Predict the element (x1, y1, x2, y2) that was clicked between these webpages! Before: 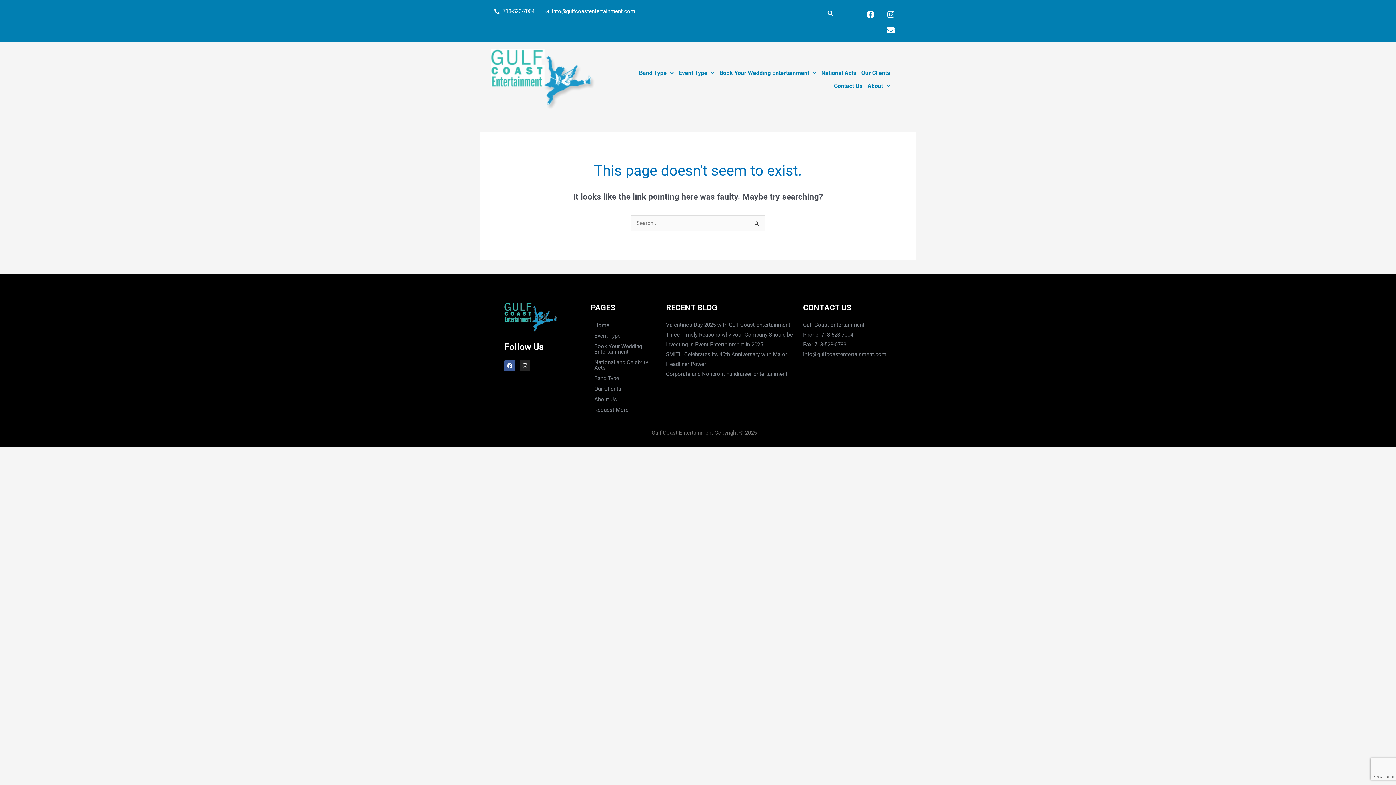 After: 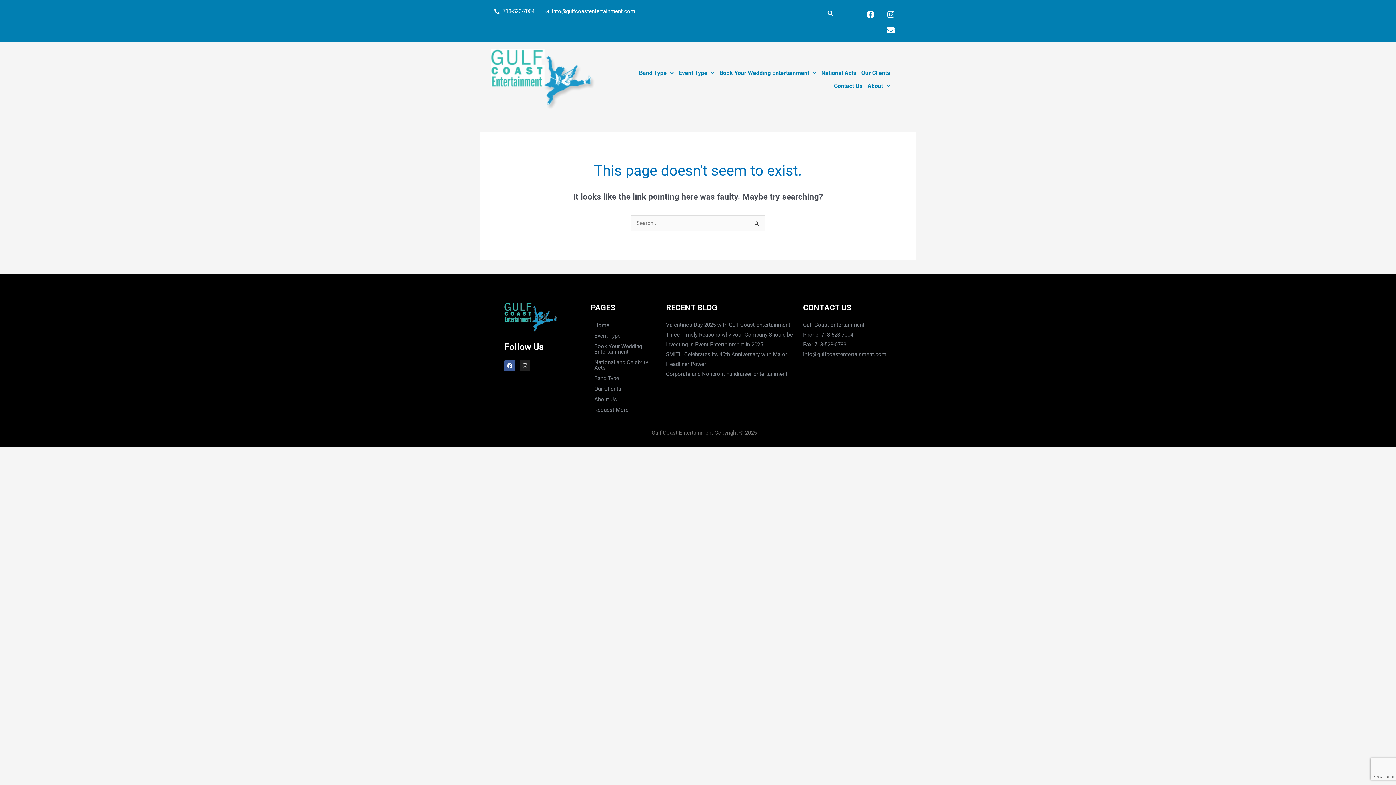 Action: label: Instagram bbox: (519, 360, 530, 371)